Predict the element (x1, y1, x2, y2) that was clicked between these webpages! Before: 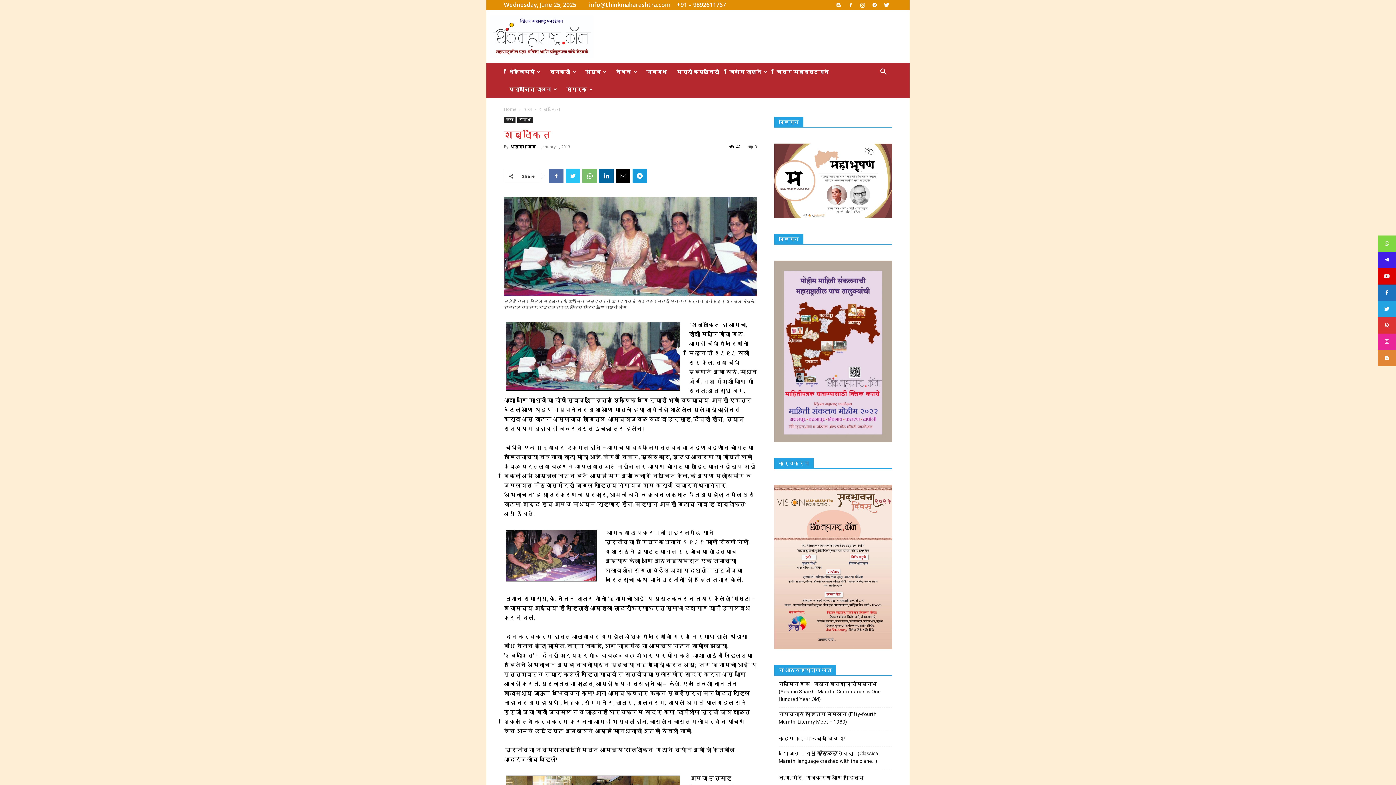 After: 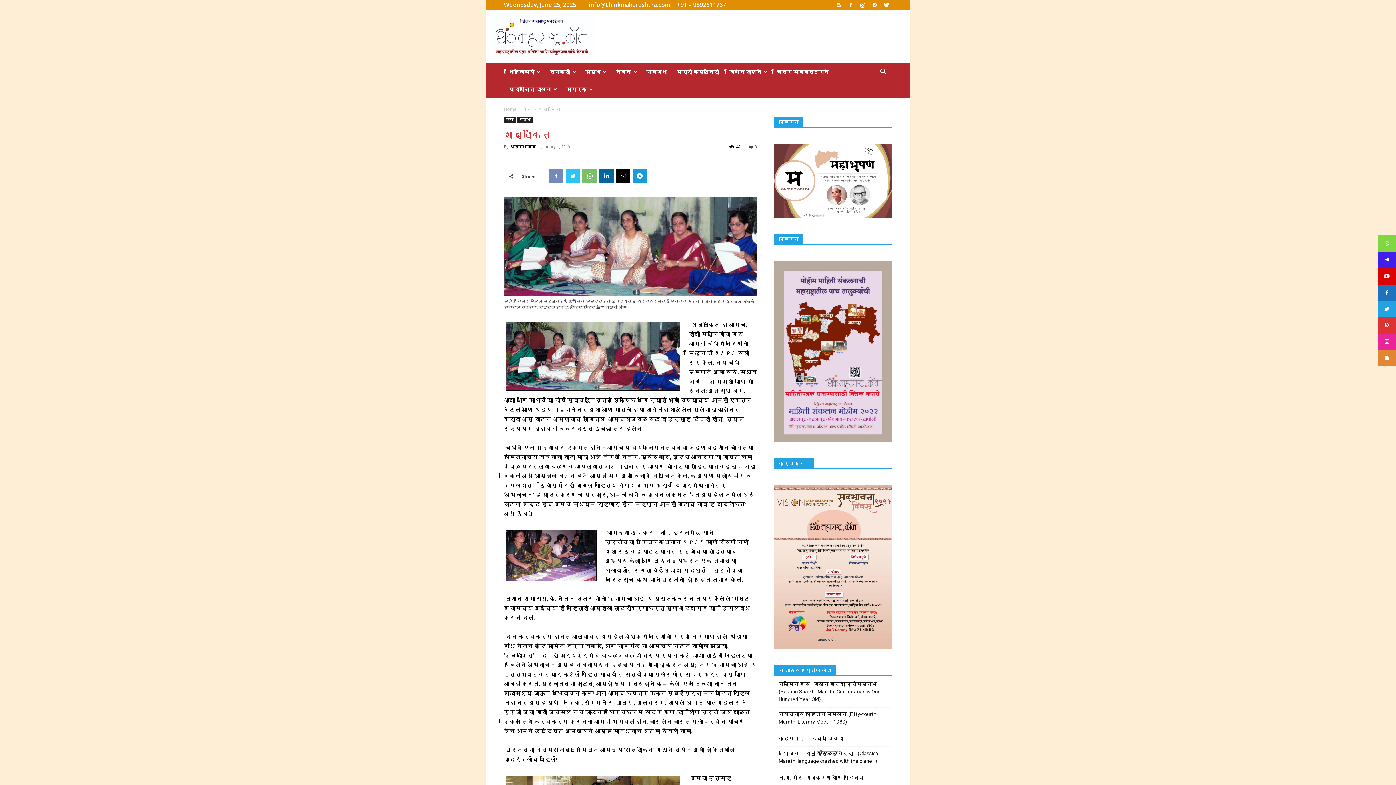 Action: bbox: (549, 168, 563, 183)